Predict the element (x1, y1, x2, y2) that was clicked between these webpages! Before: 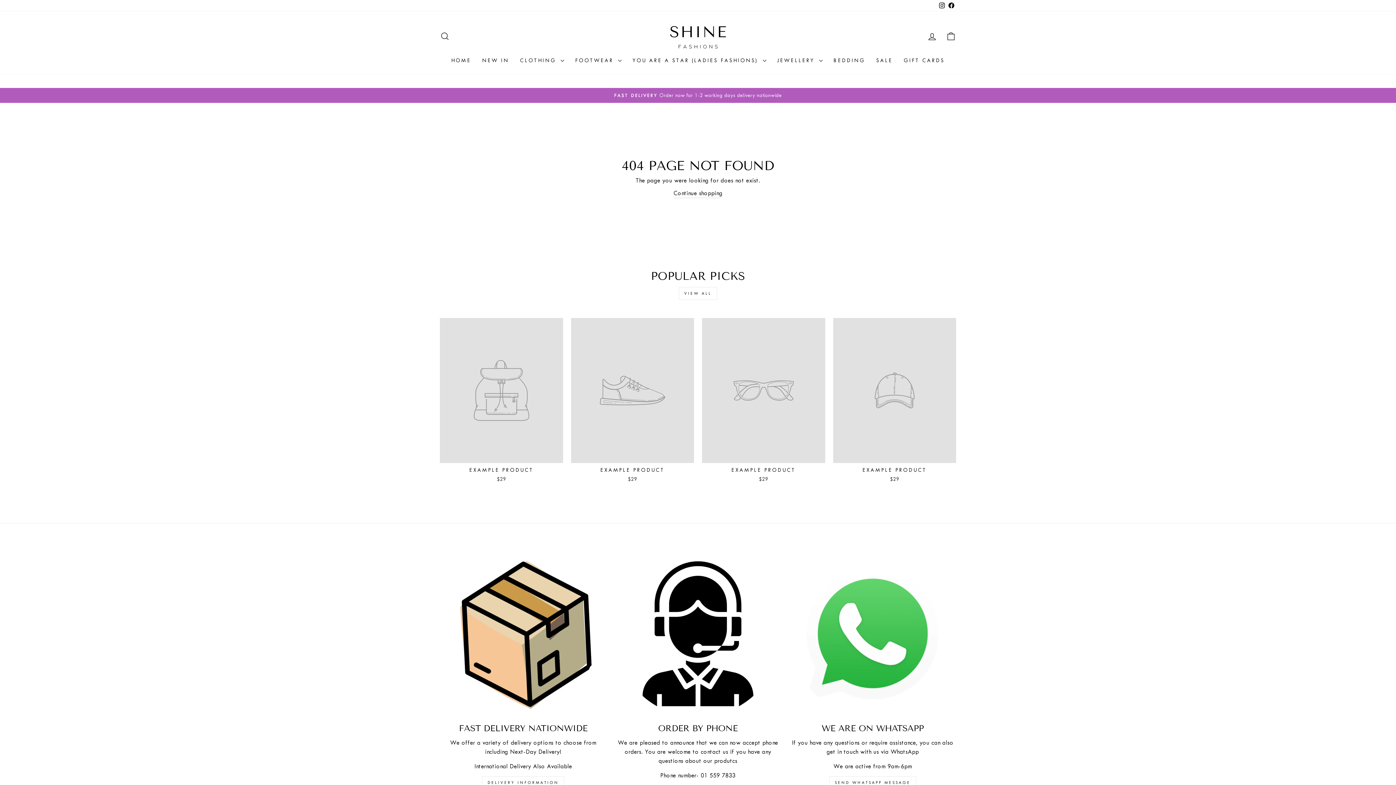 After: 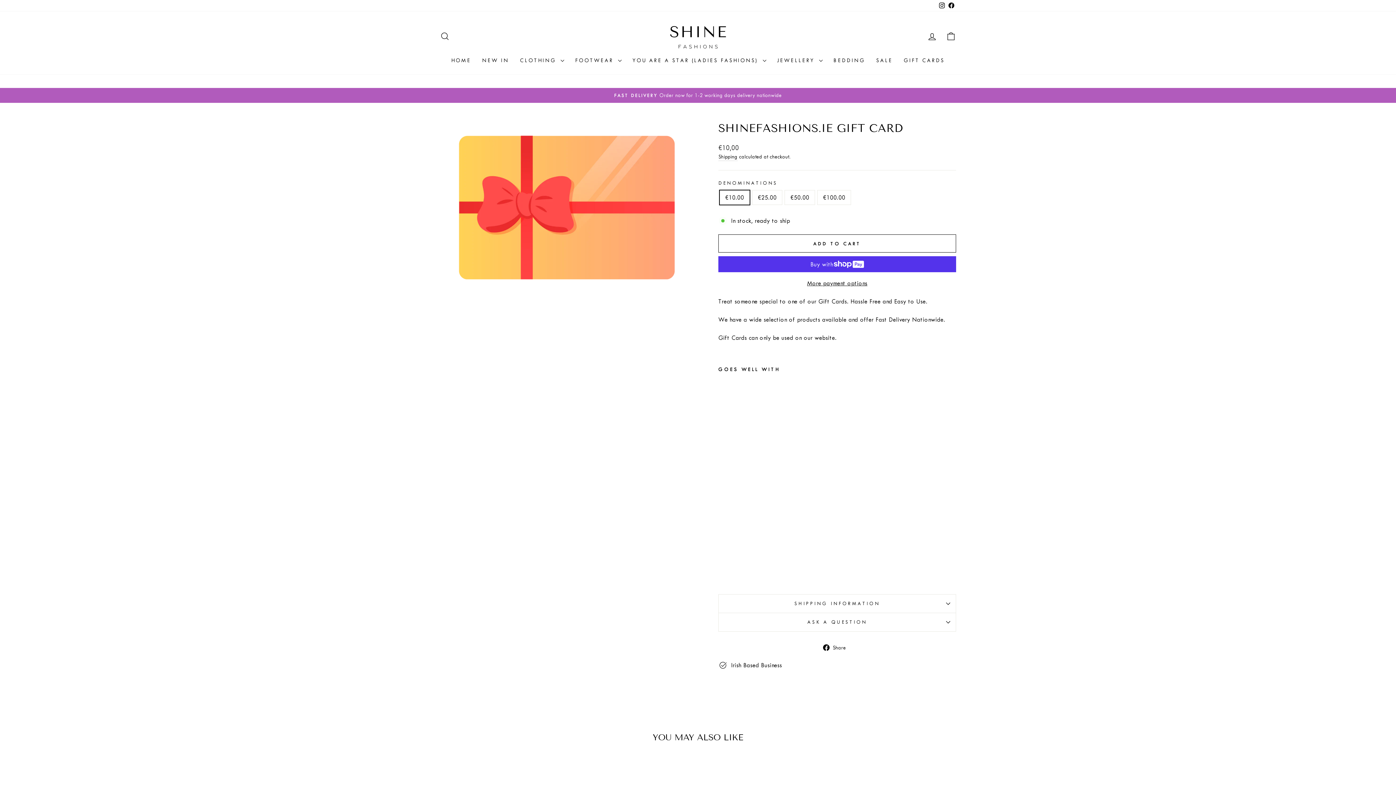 Action: bbox: (898, 53, 950, 67) label: GIFT CARDS